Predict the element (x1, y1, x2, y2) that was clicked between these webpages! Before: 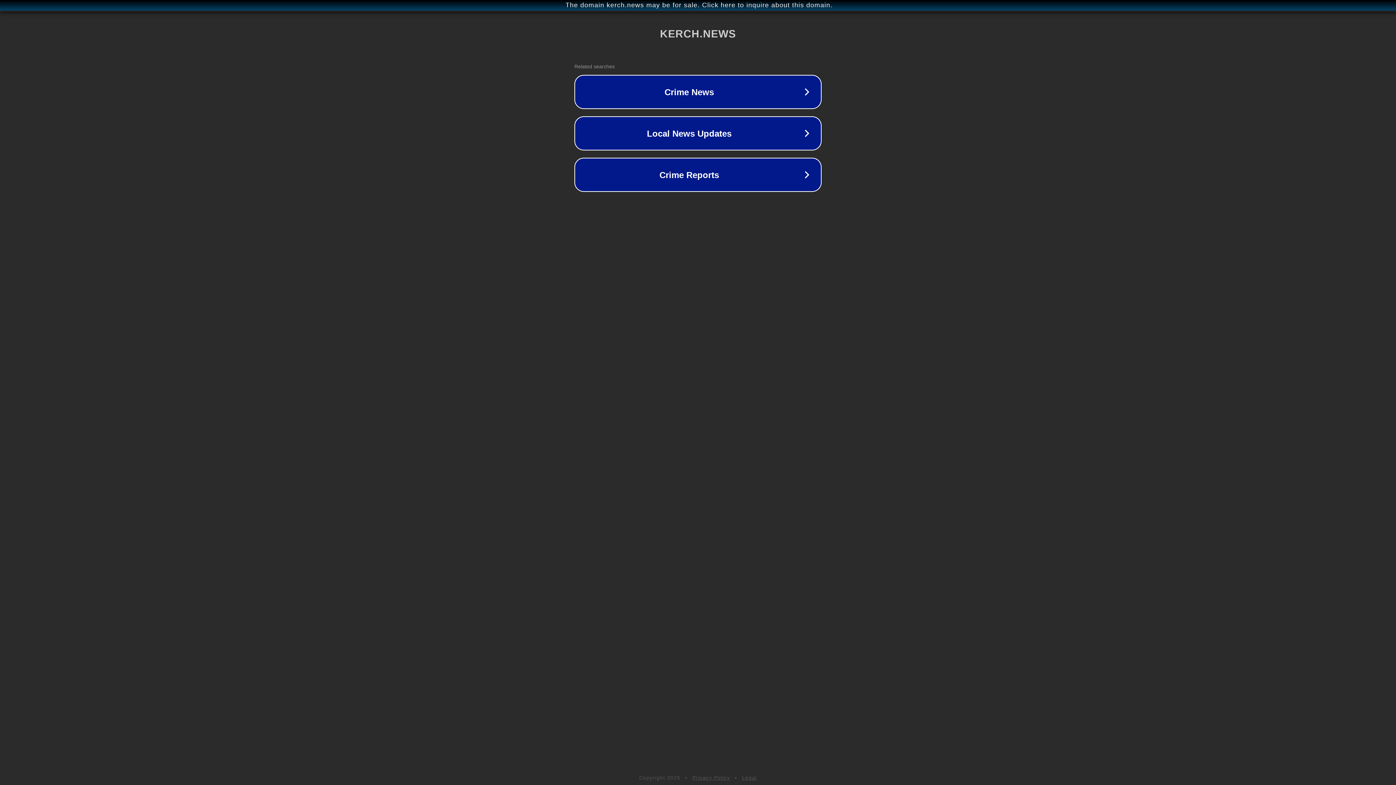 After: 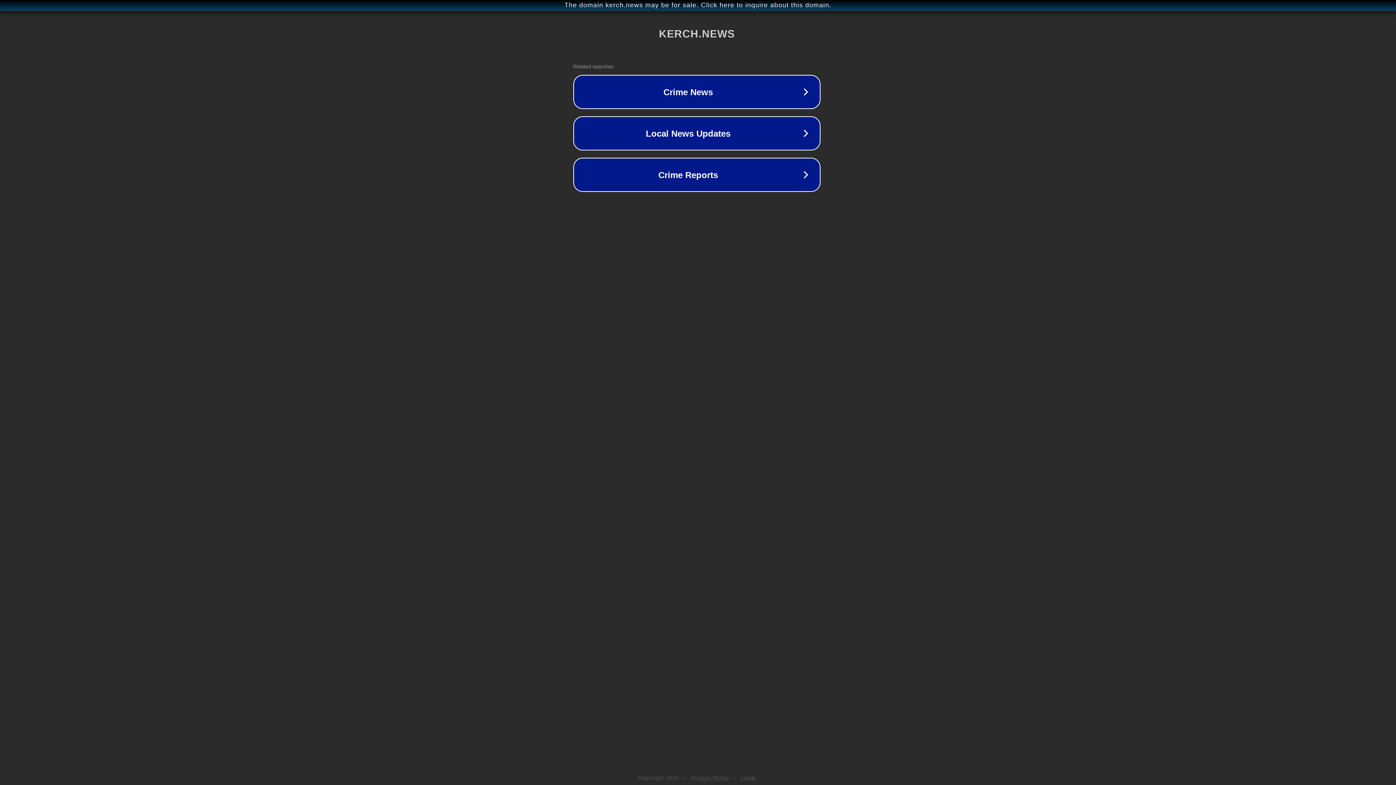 Action: label: The domain kerch.news may be for sale. Click here to inquire about this domain. bbox: (1, 1, 1397, 9)